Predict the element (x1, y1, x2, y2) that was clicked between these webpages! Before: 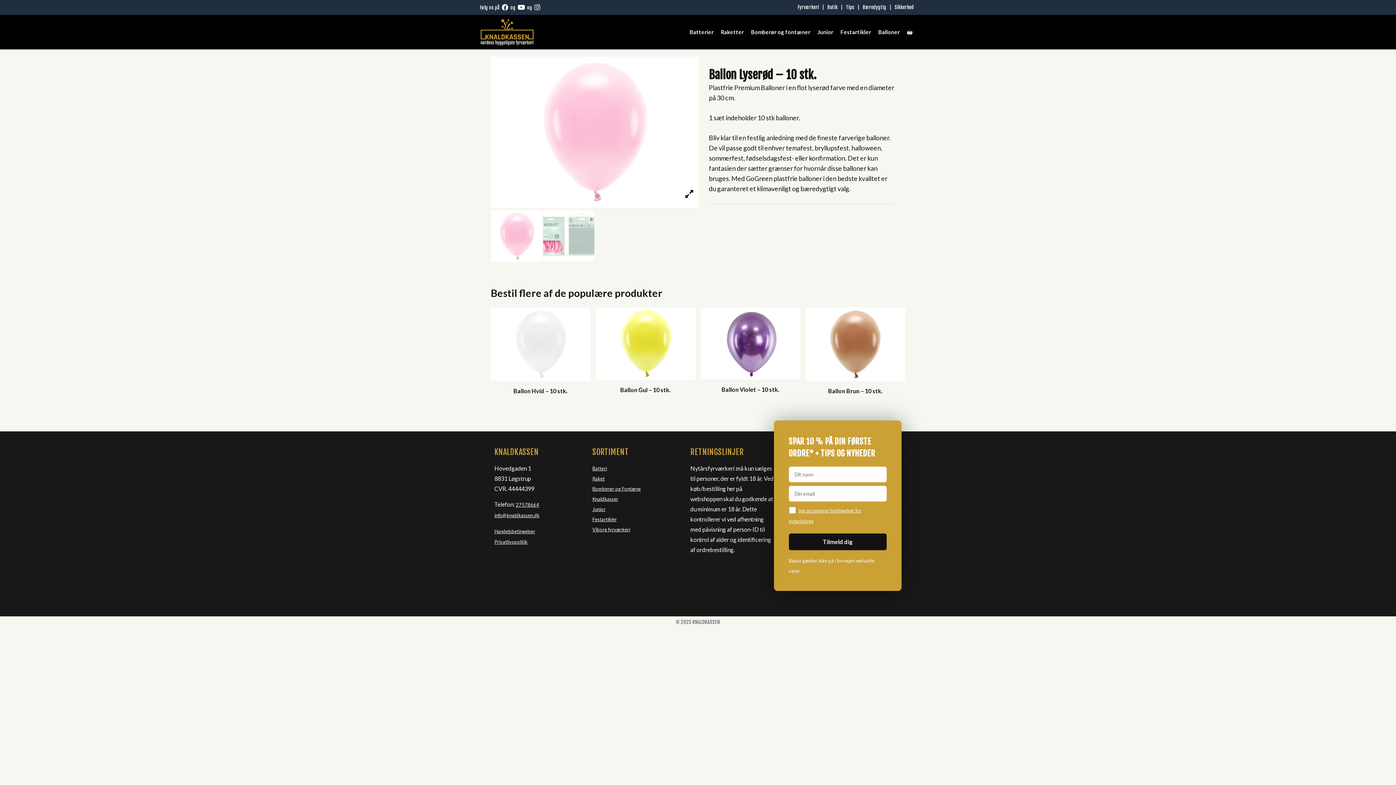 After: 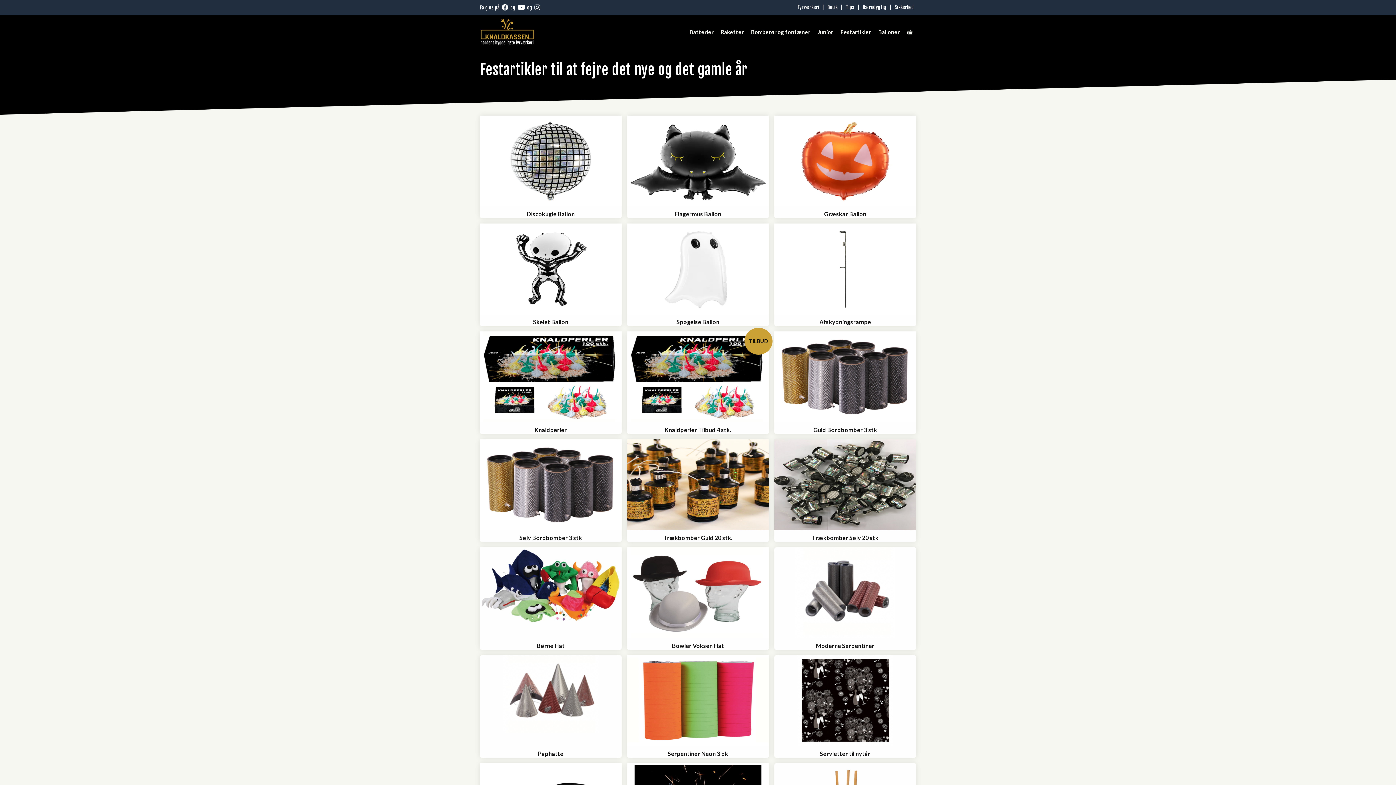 Action: bbox: (592, 516, 616, 522) label: Festartikler